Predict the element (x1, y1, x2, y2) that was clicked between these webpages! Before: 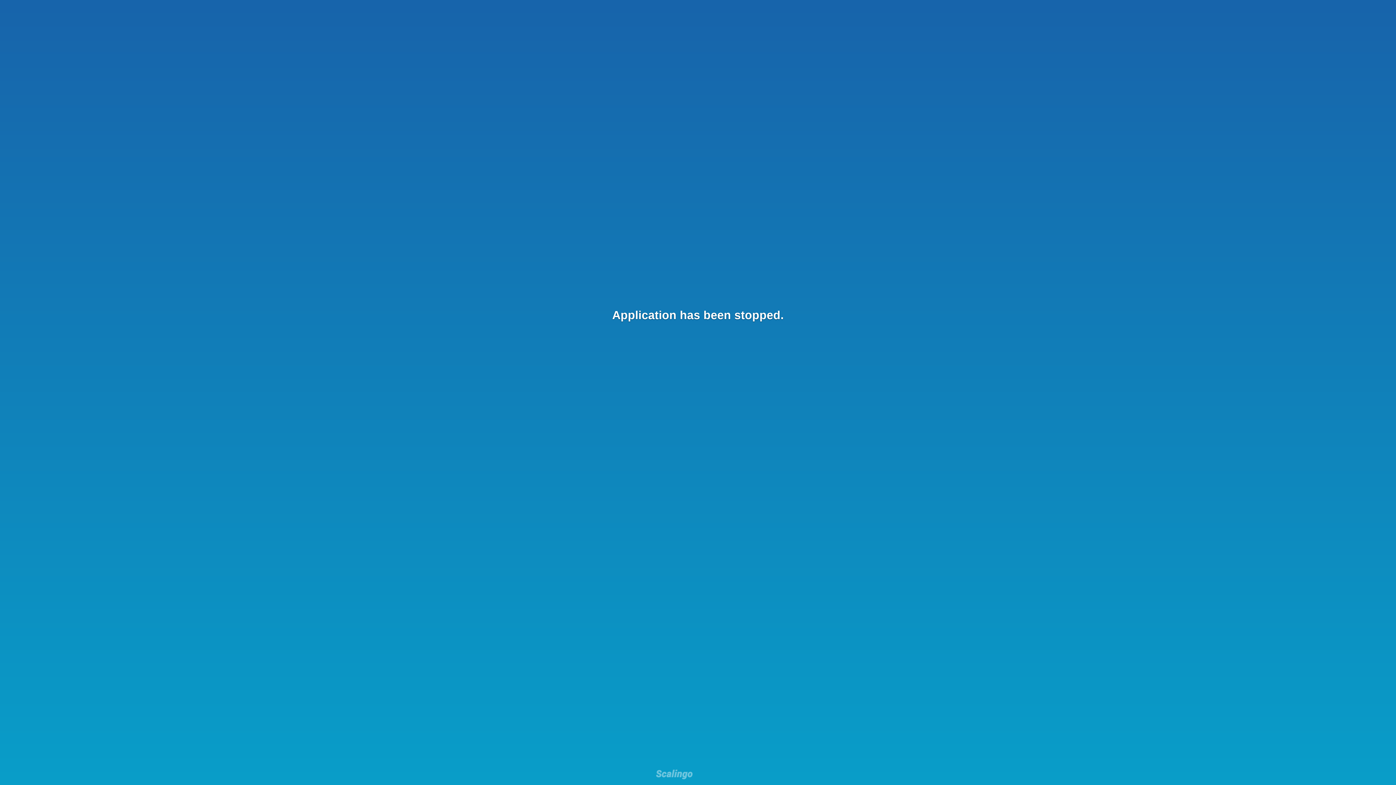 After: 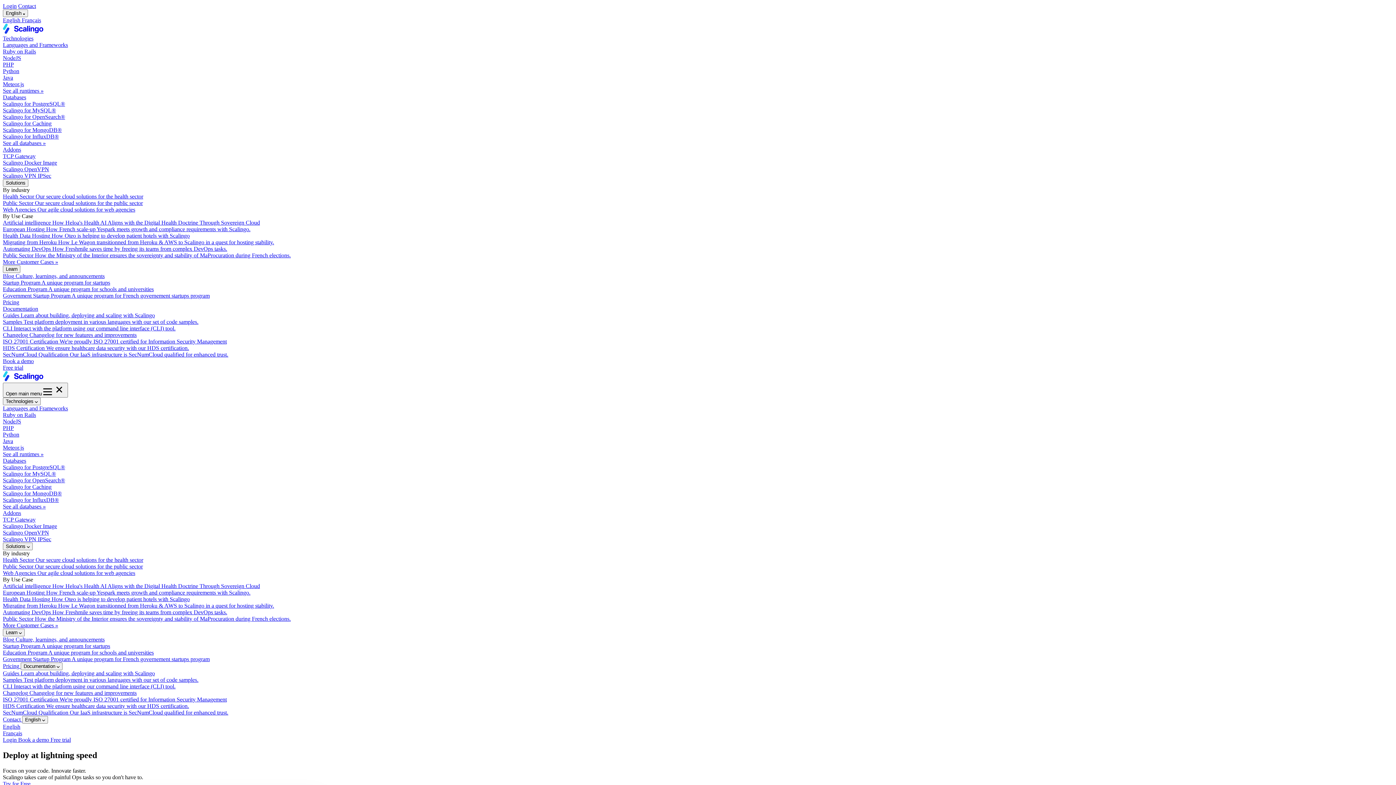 Action: bbox: (656, 769, 692, 781)